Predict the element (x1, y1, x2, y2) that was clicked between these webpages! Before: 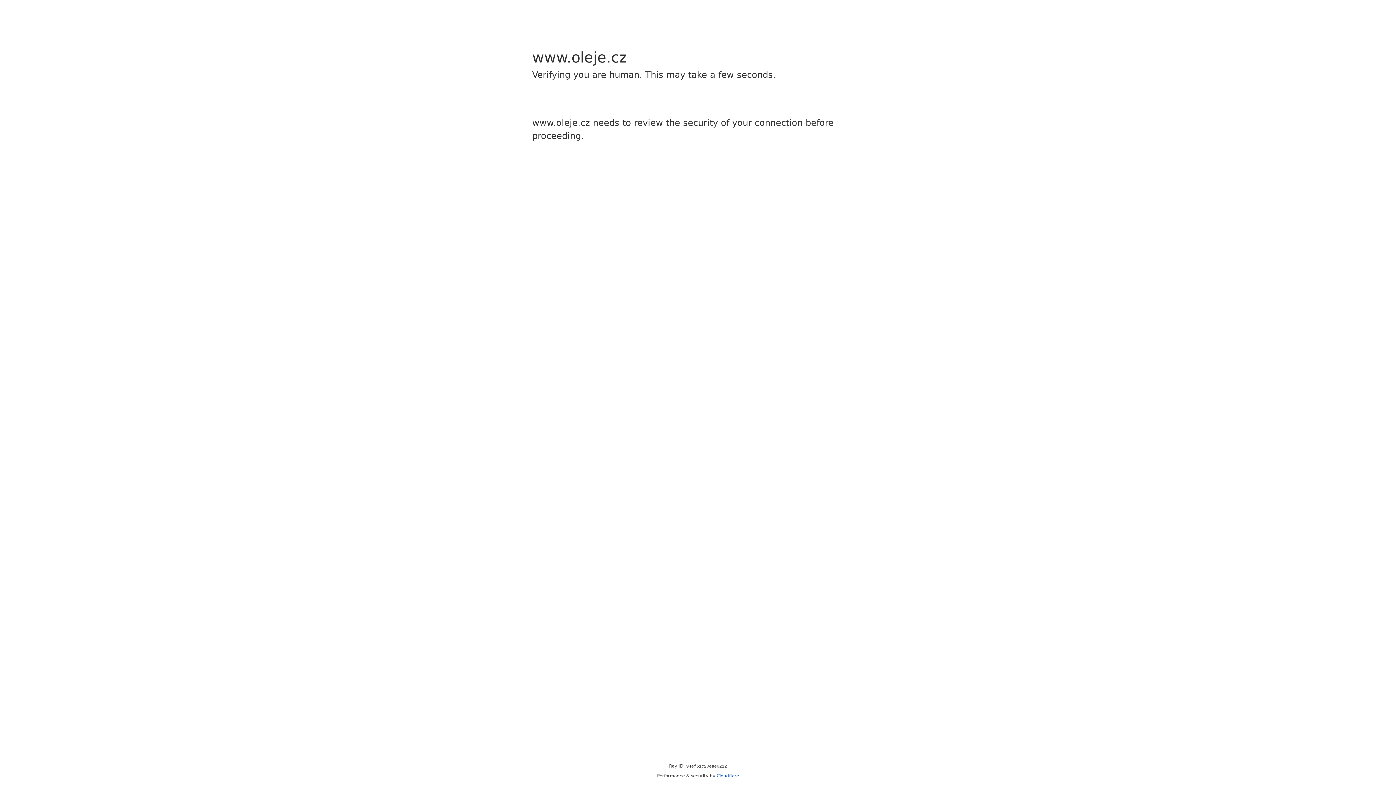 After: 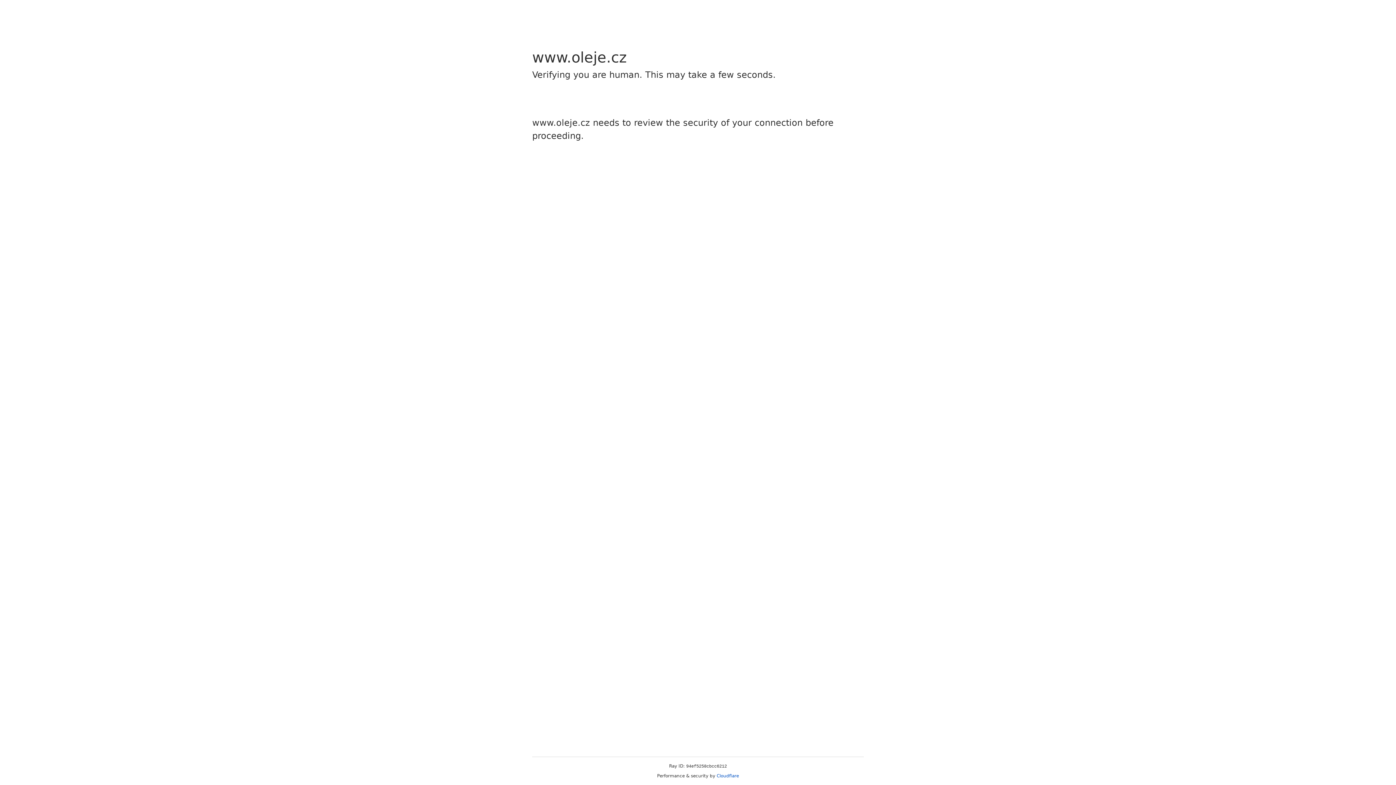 Action: label: Cloudflare bbox: (716, 773, 739, 778)